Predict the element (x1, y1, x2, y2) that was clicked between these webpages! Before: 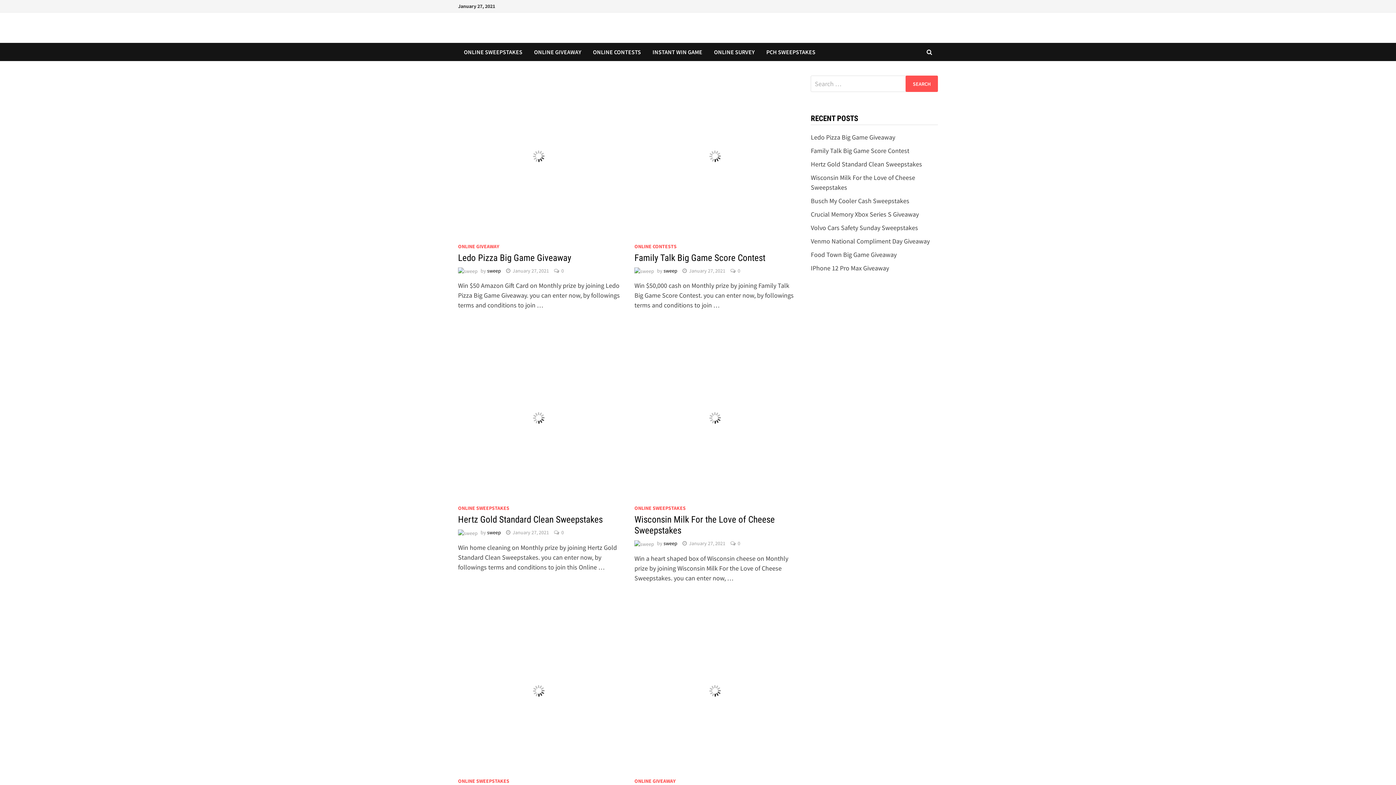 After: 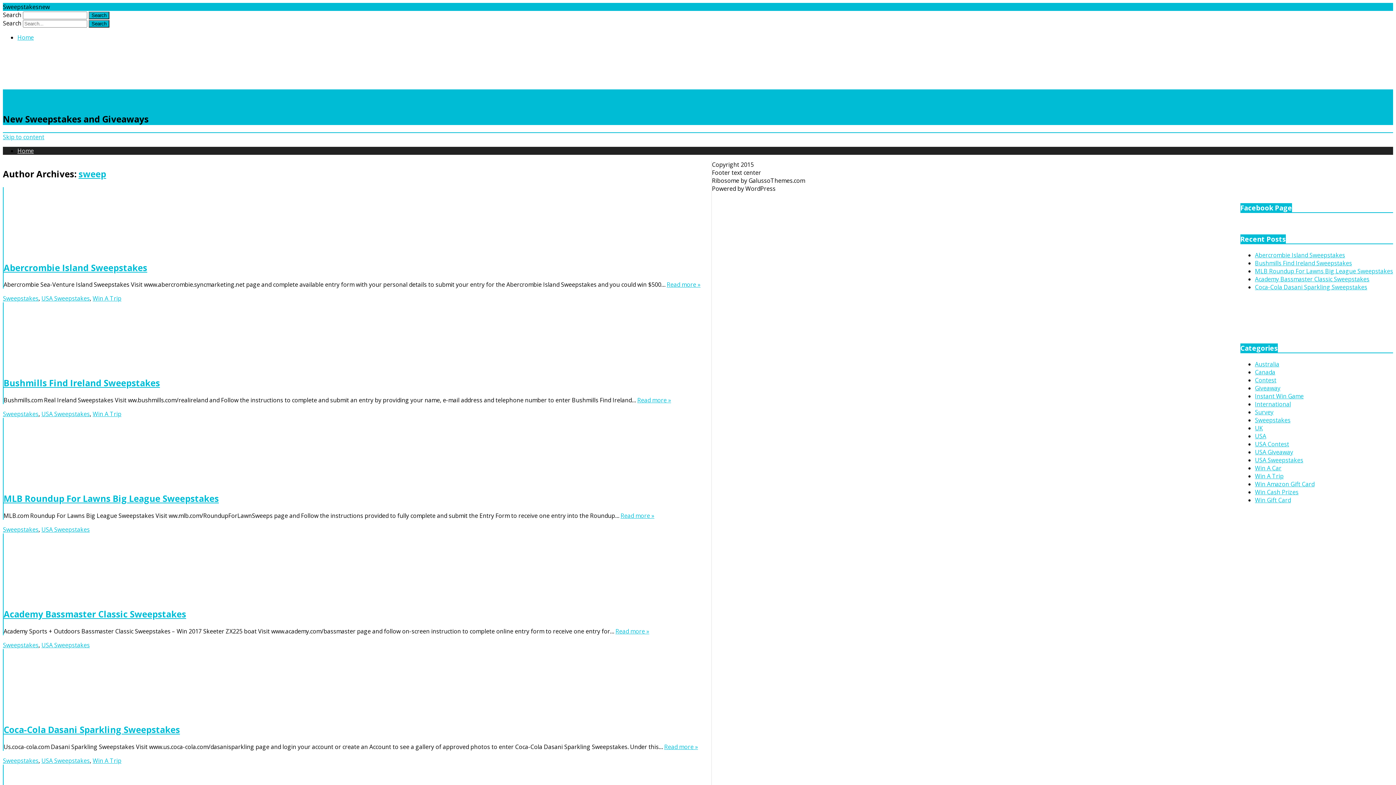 Action: label: sweep bbox: (663, 540, 677, 547)